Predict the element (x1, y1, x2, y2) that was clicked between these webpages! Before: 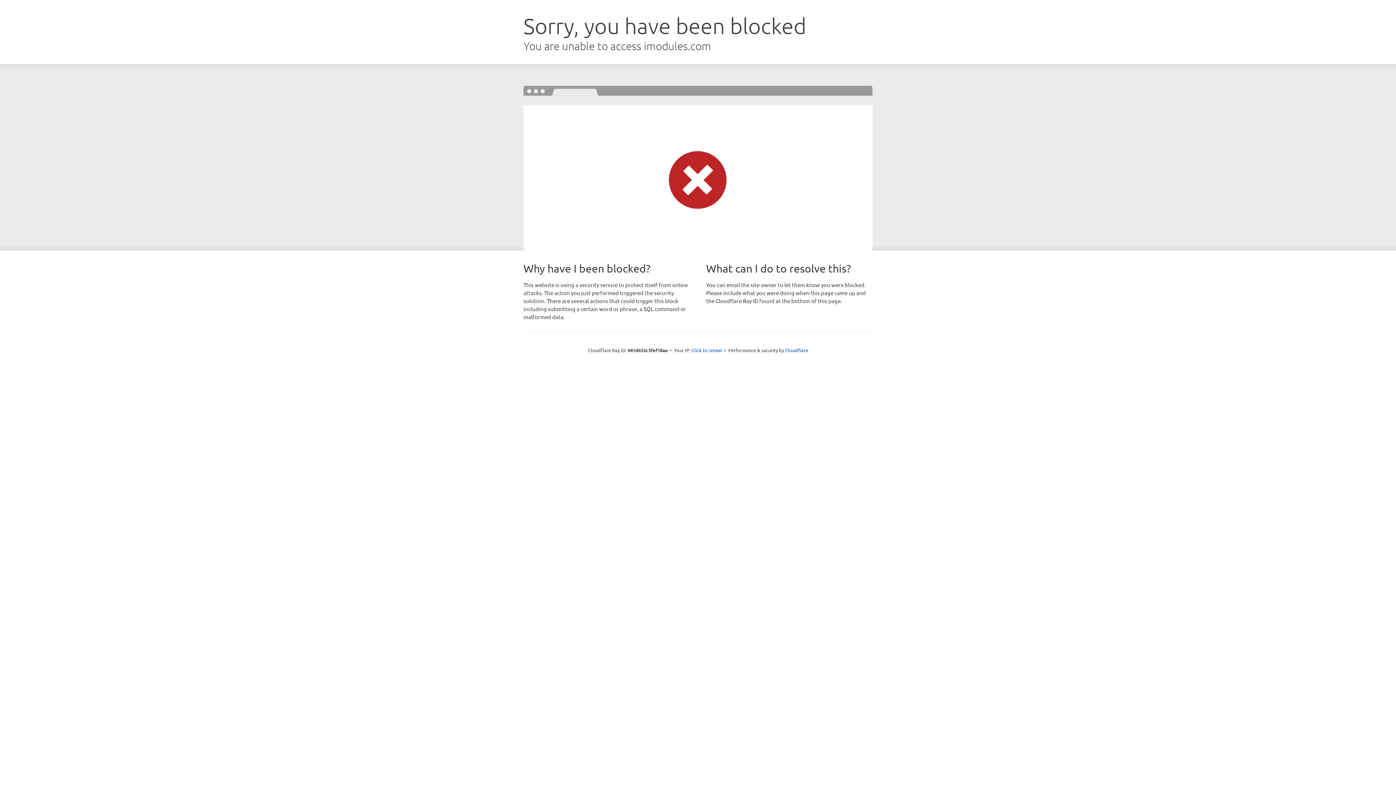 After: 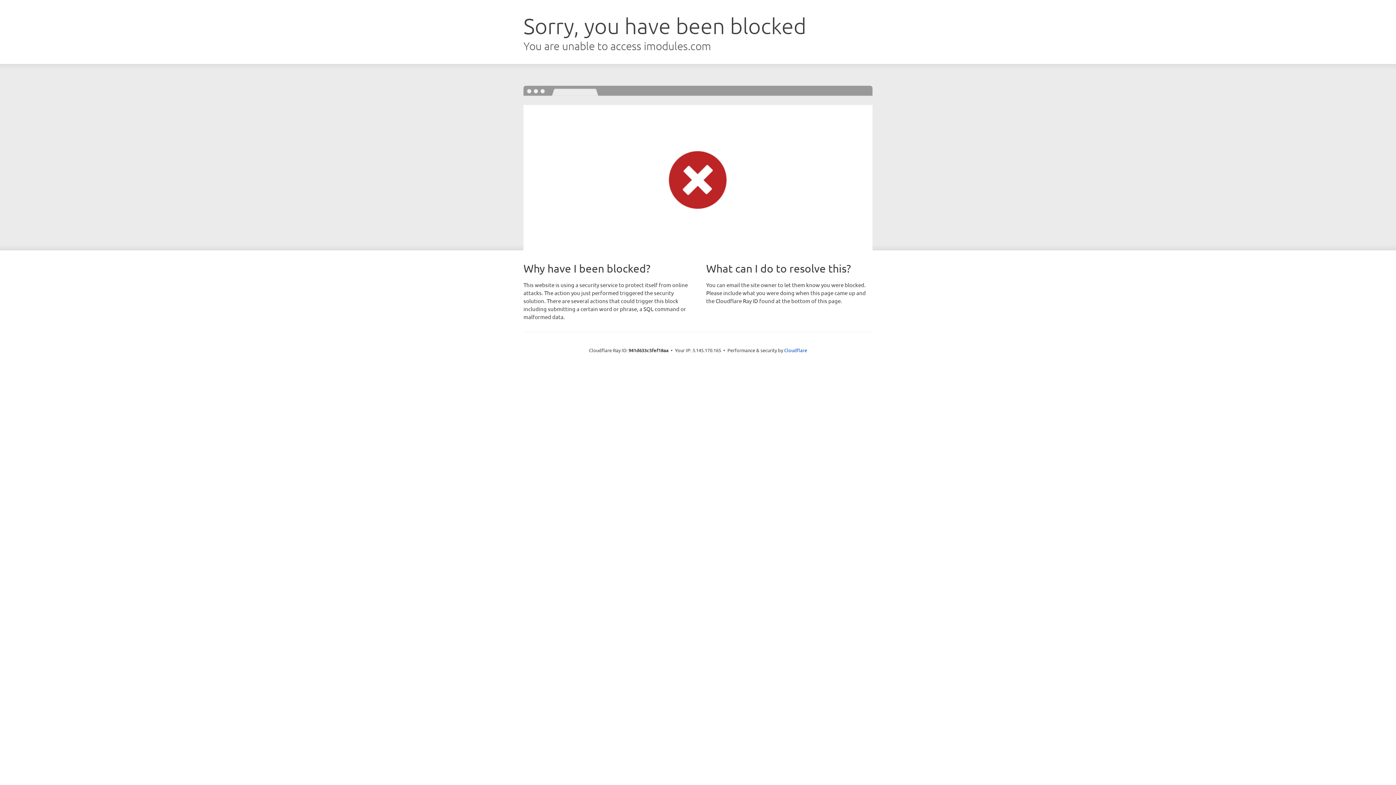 Action: bbox: (691, 346, 722, 353) label: Click to reveal